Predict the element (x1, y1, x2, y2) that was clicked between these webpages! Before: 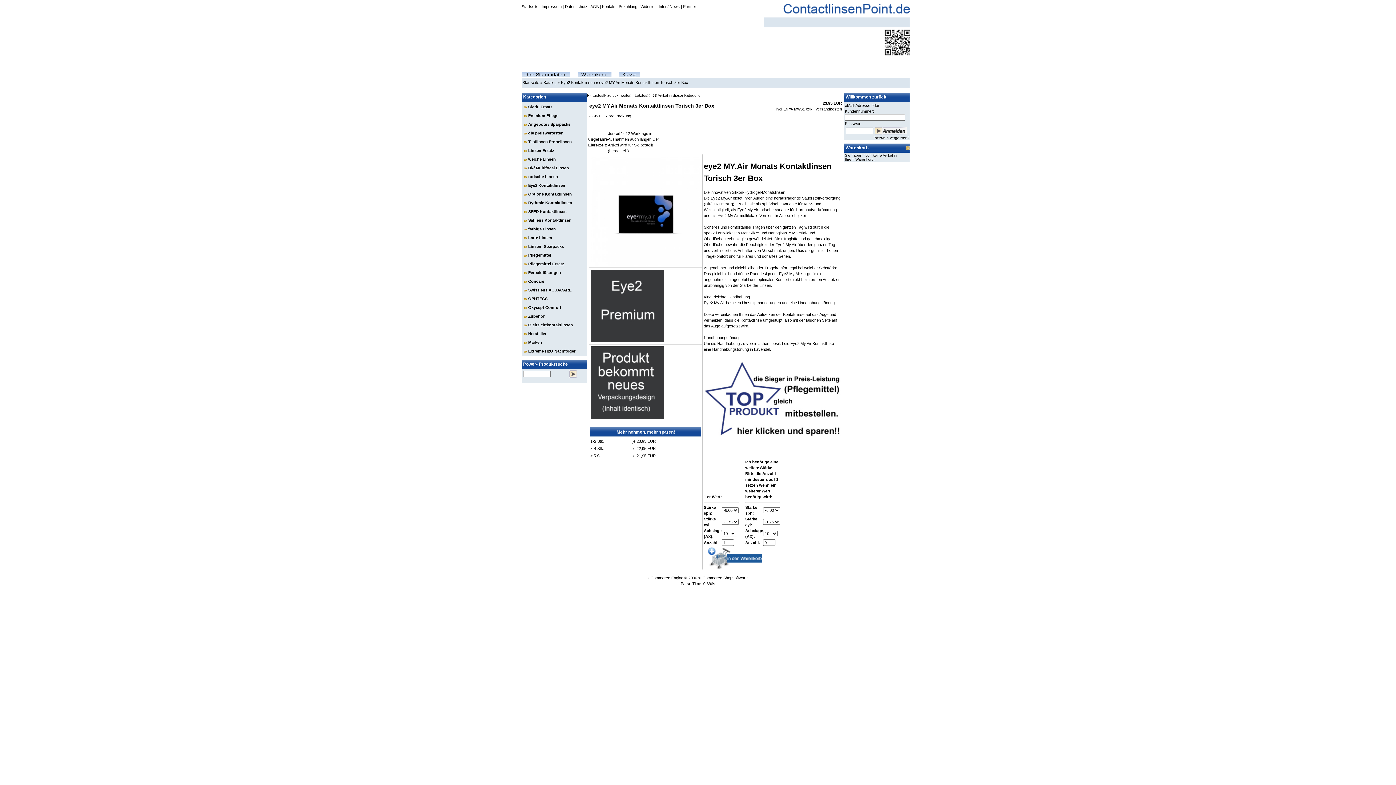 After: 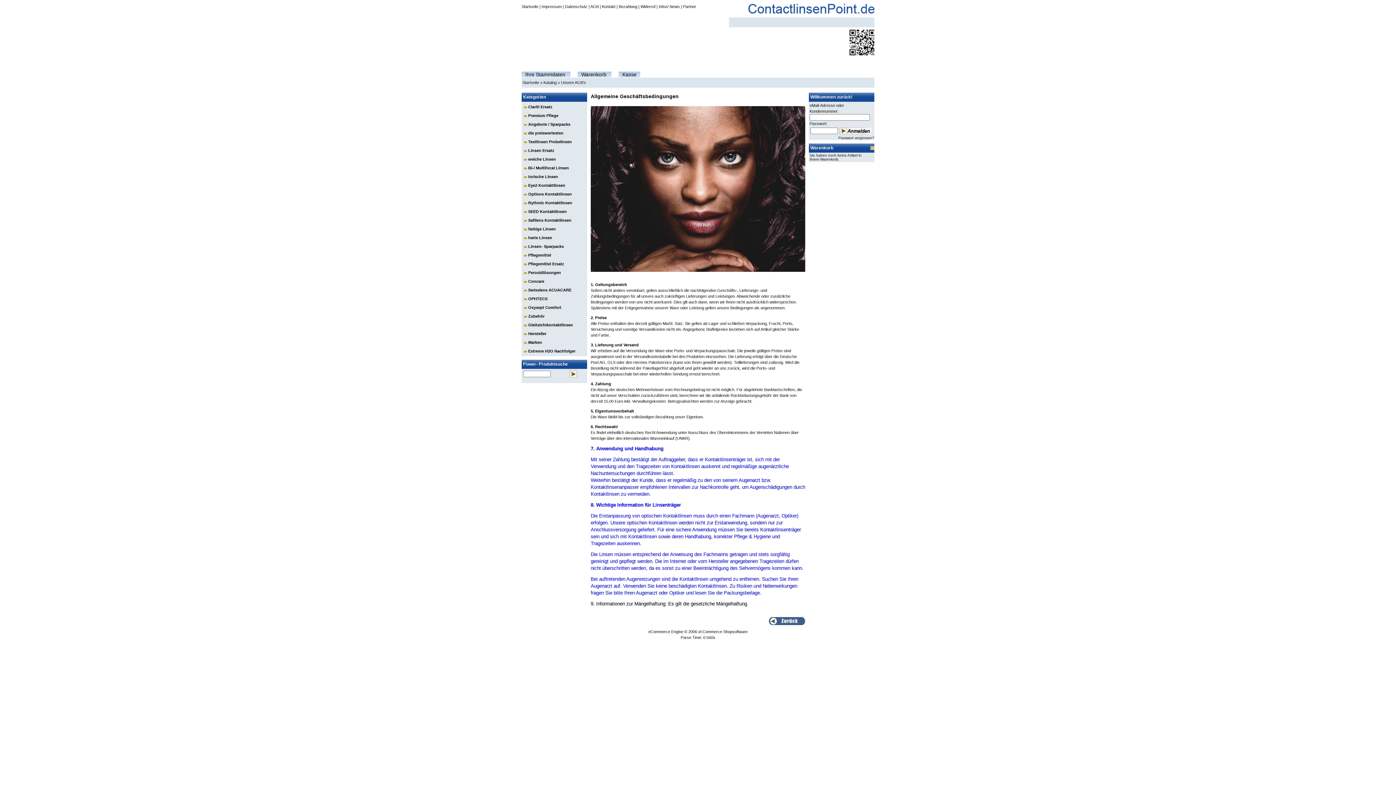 Action: label: AGB bbox: (590, 4, 598, 8)